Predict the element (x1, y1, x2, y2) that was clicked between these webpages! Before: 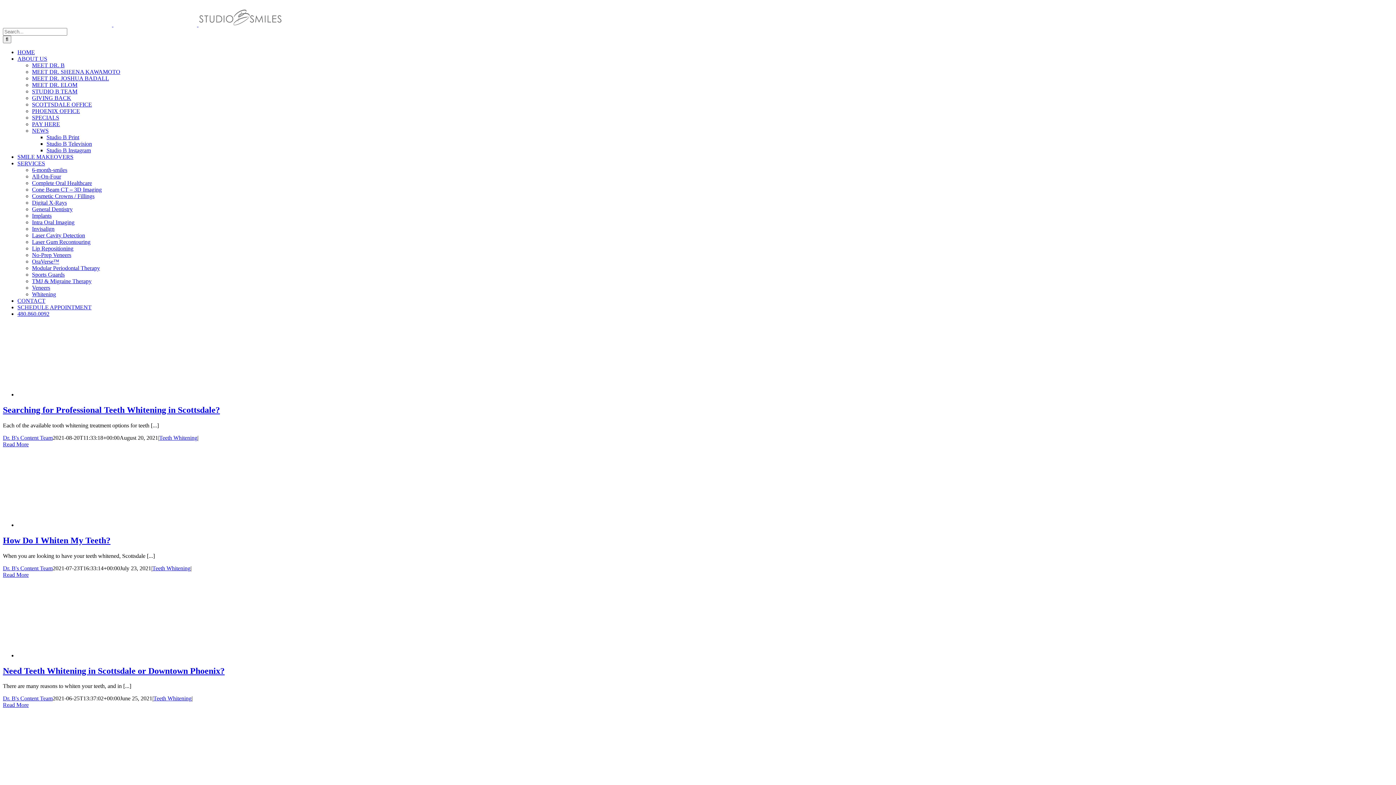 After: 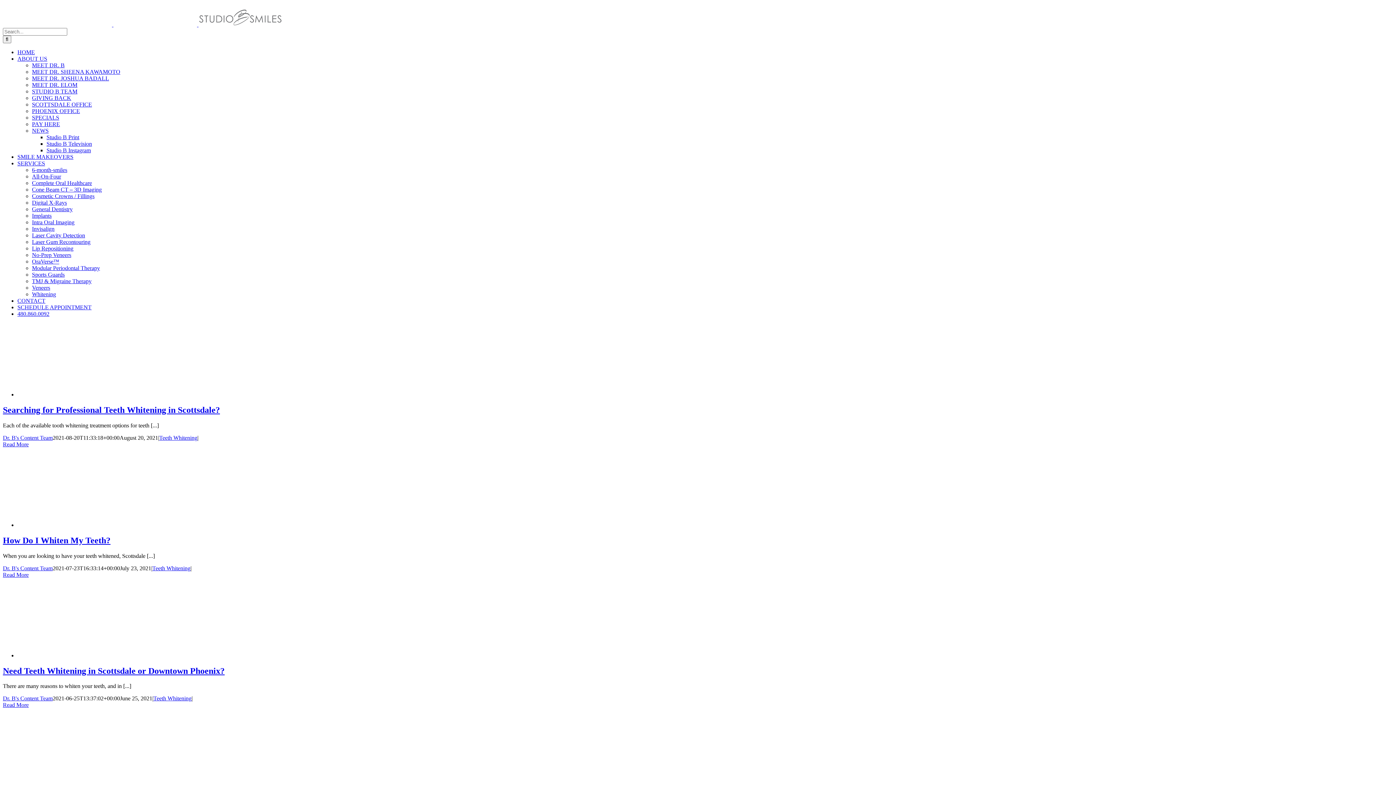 Action: bbox: (17, 55, 47, 61) label: ABOUT US